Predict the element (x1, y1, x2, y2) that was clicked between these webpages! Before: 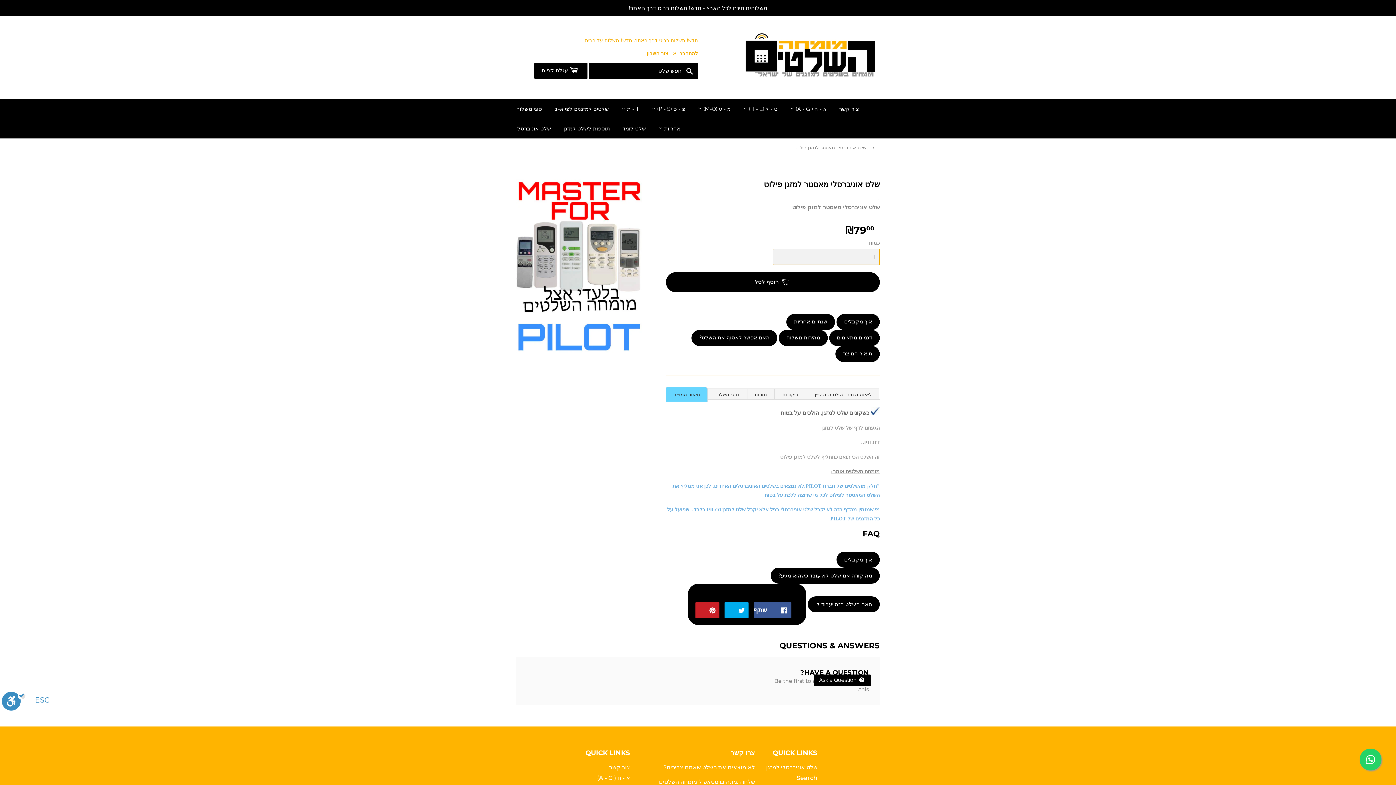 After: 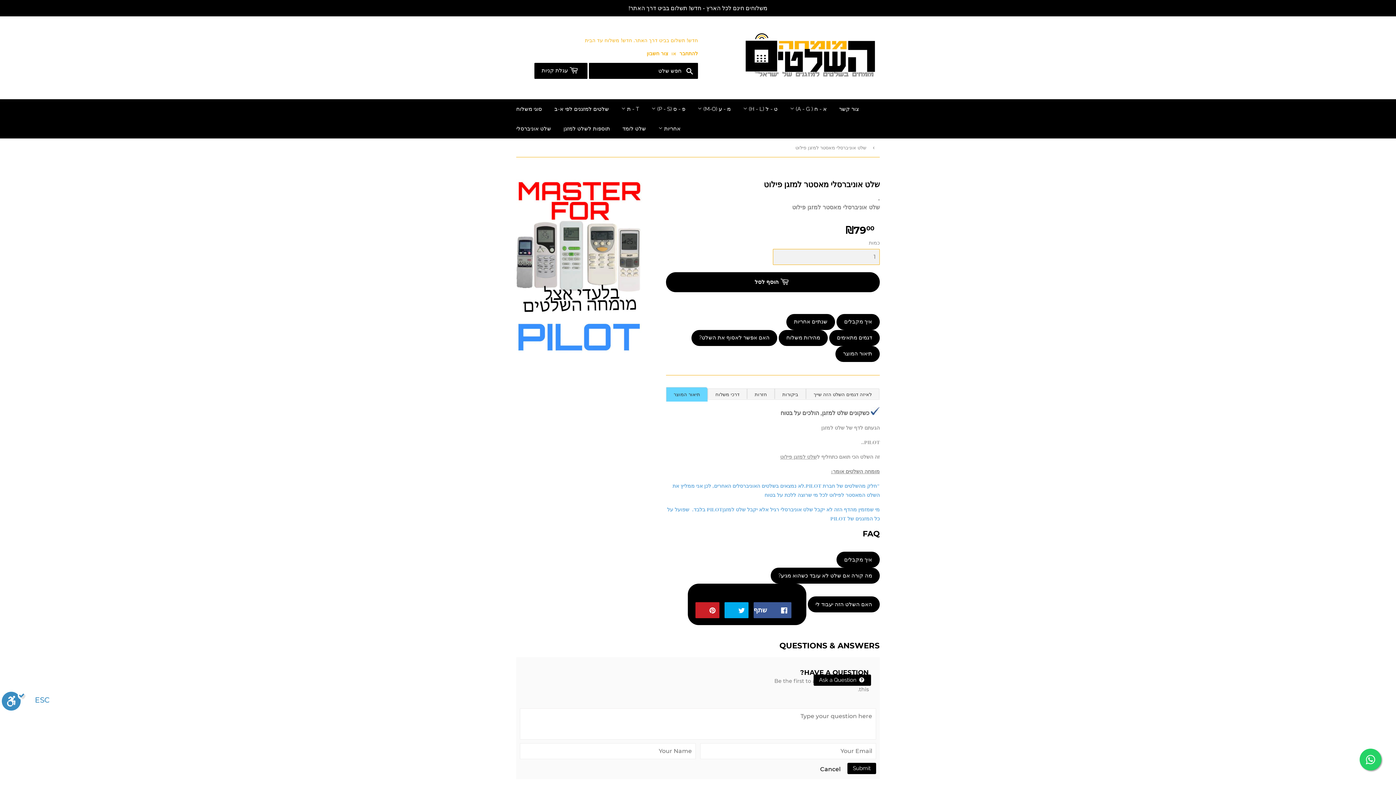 Action: bbox: (813, 674, 871, 686) label:  Ask a Question